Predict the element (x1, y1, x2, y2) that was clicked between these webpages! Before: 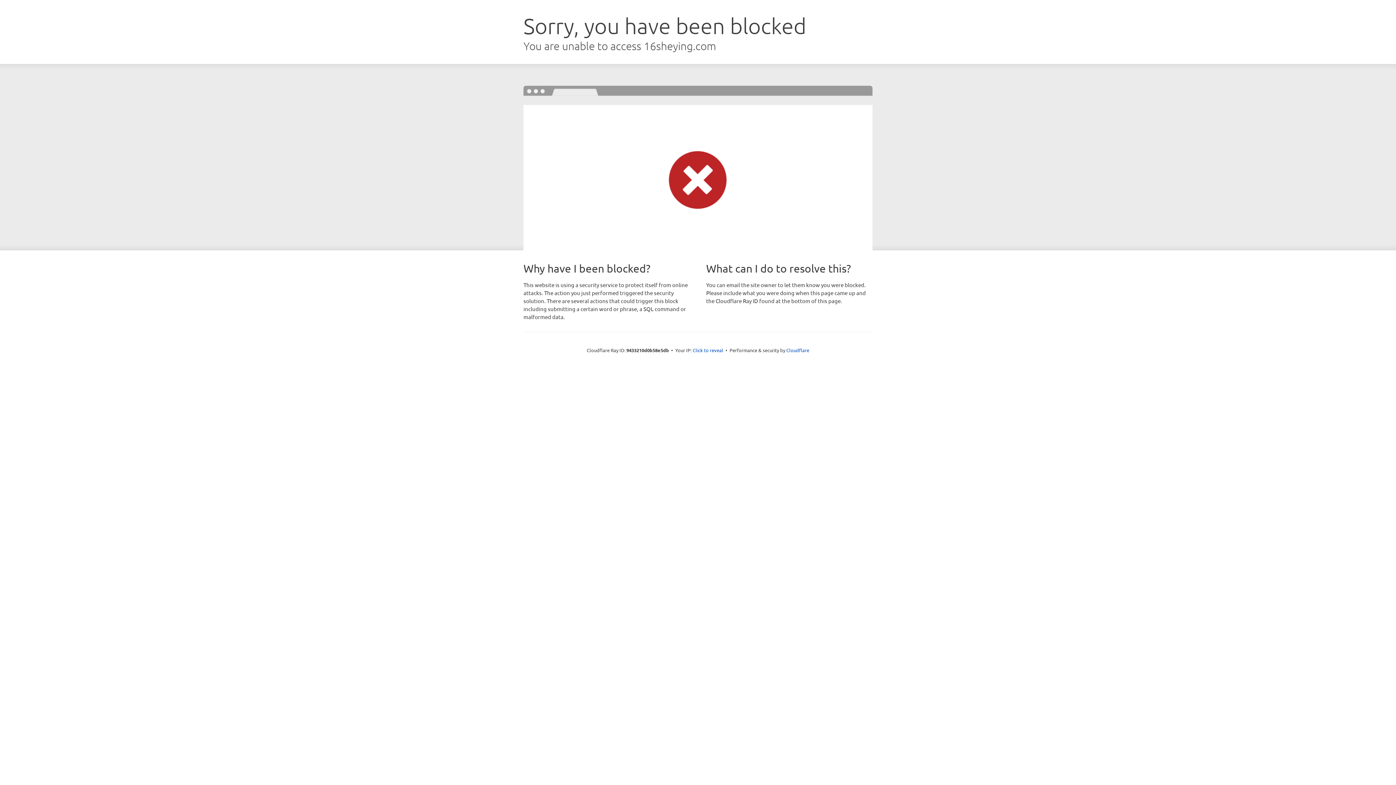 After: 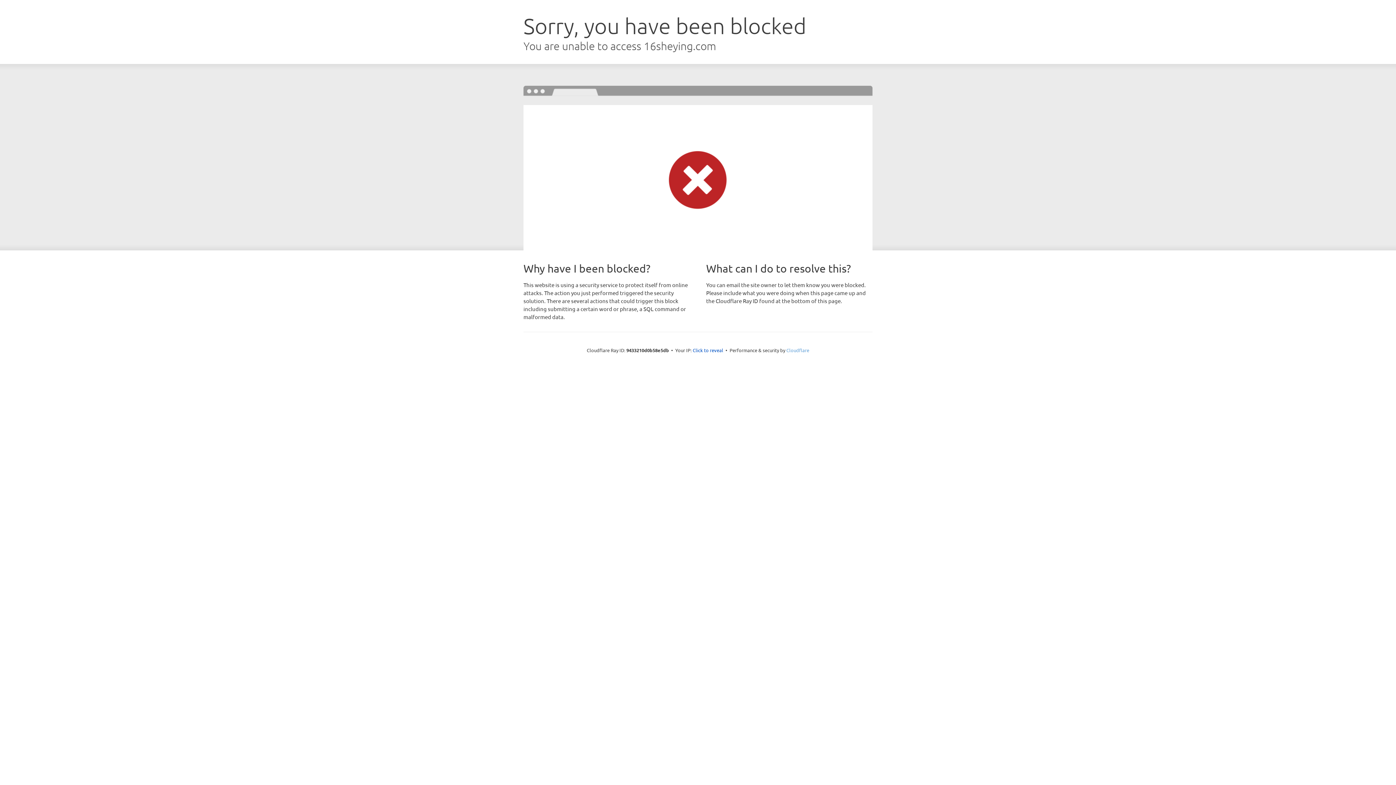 Action: bbox: (786, 347, 809, 353) label: Cloudflare